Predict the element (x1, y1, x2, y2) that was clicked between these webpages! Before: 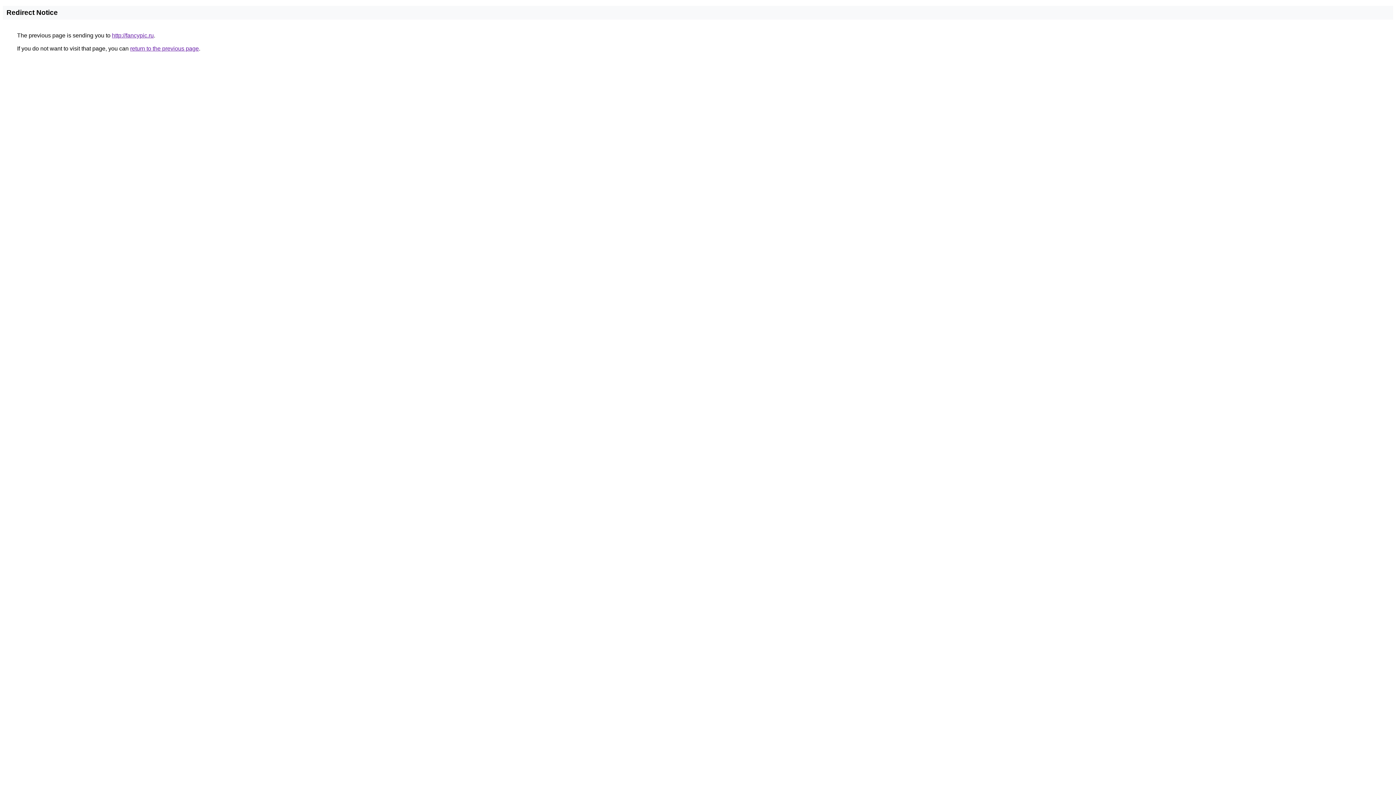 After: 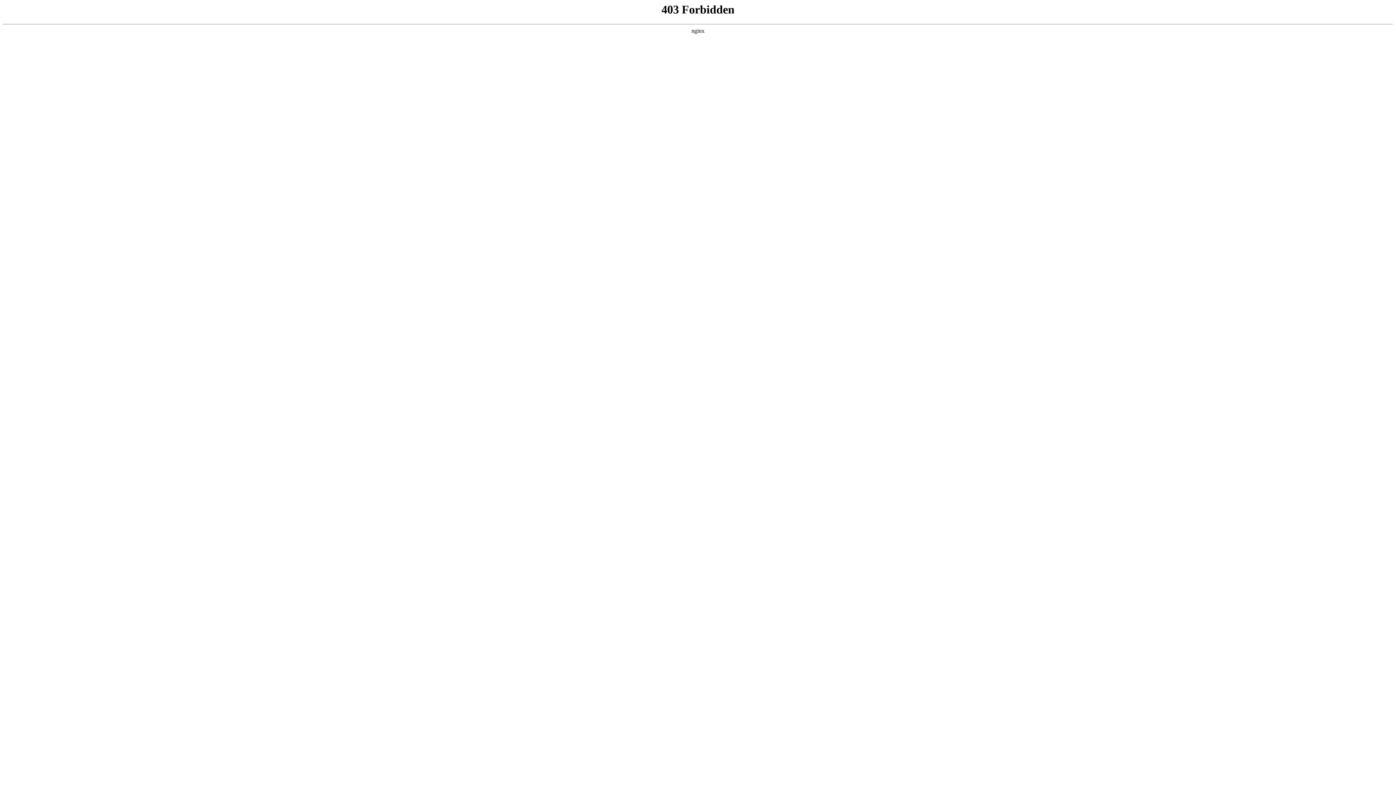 Action: label: http://fancypic.ru bbox: (112, 32, 153, 38)